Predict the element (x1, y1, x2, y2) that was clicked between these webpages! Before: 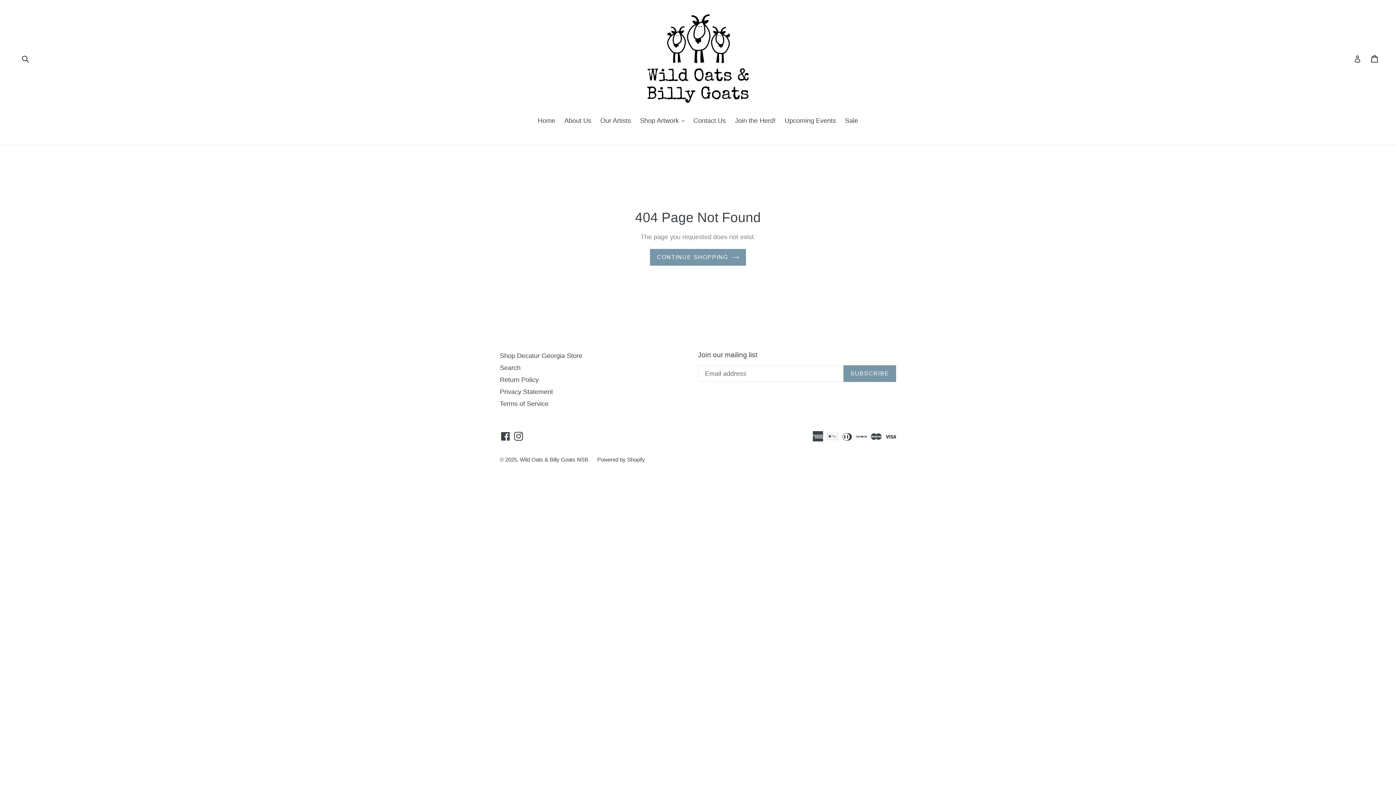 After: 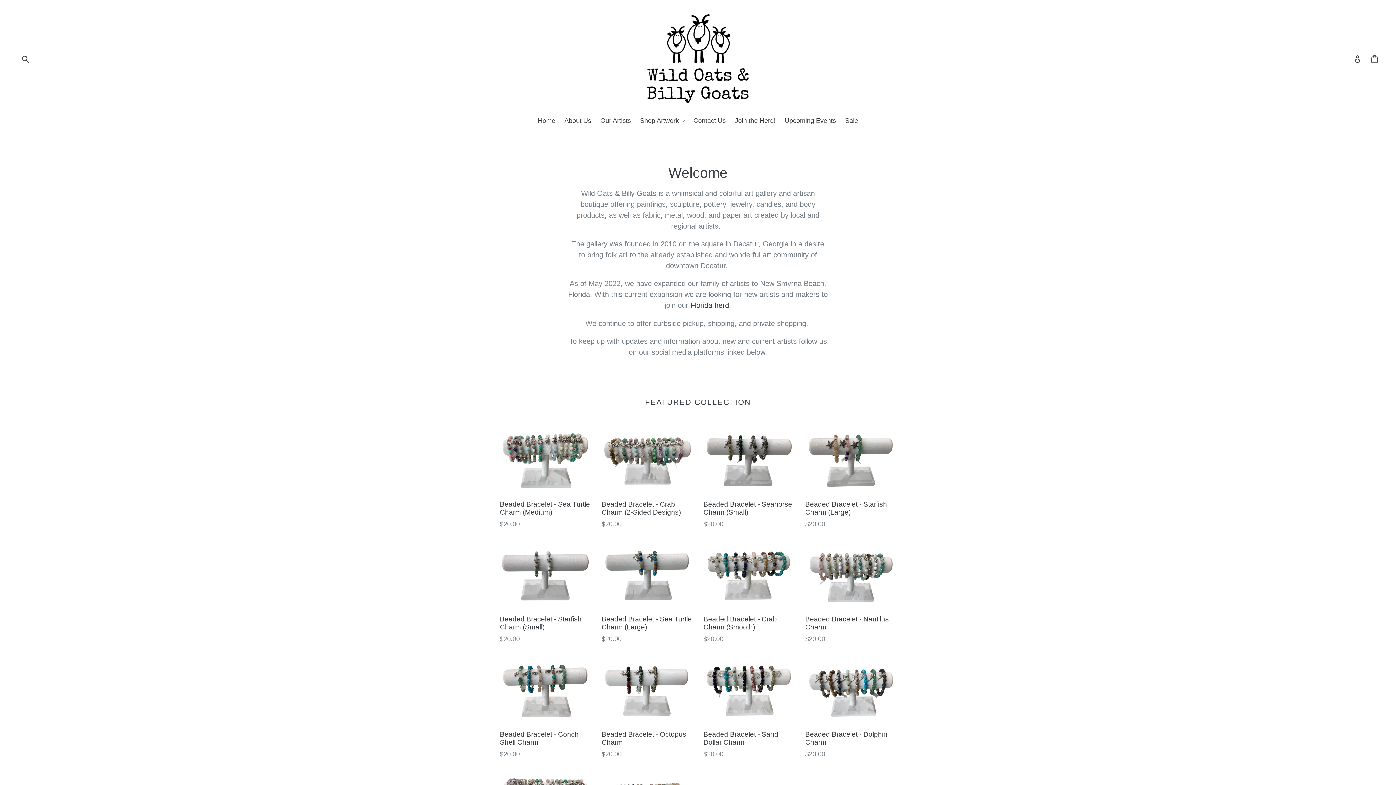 Action: bbox: (534, 116, 559, 126) label: Home